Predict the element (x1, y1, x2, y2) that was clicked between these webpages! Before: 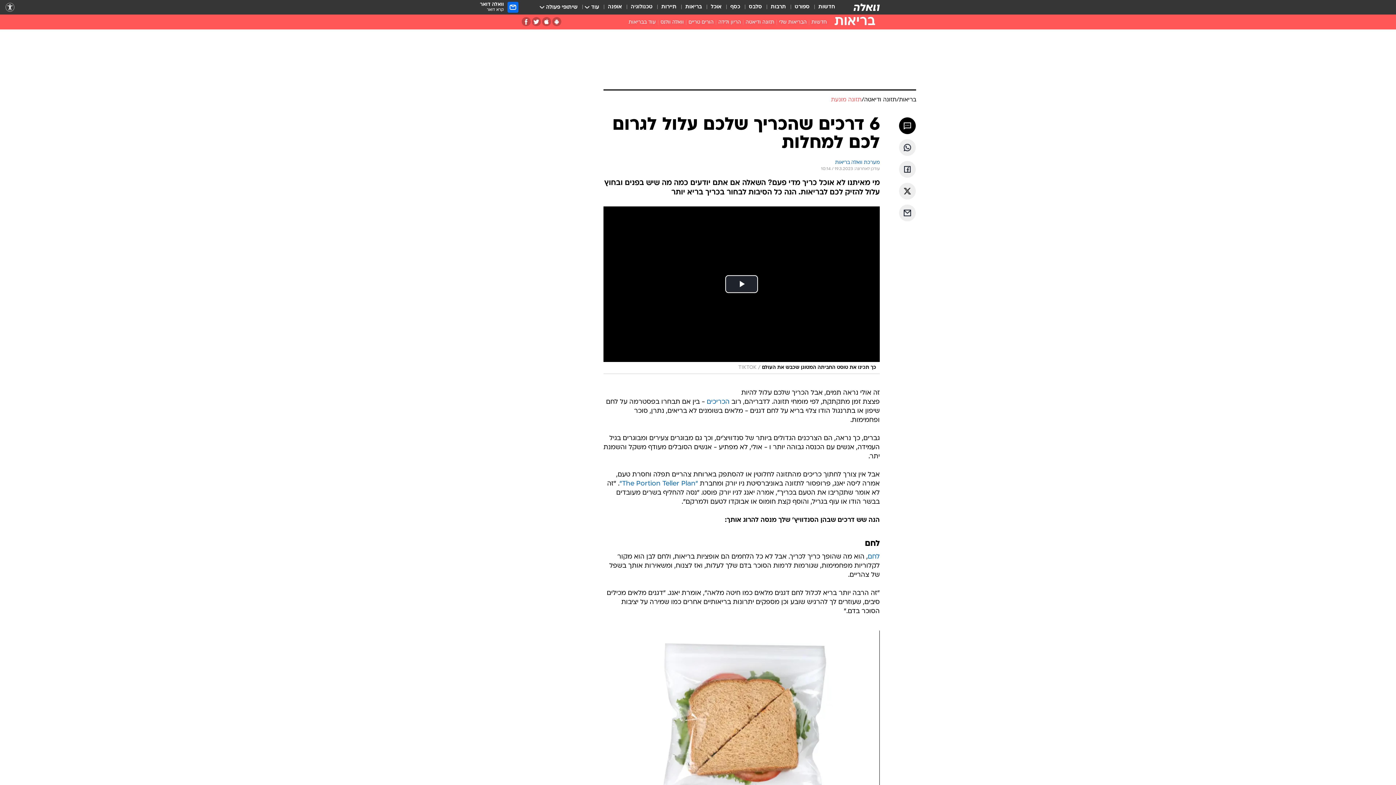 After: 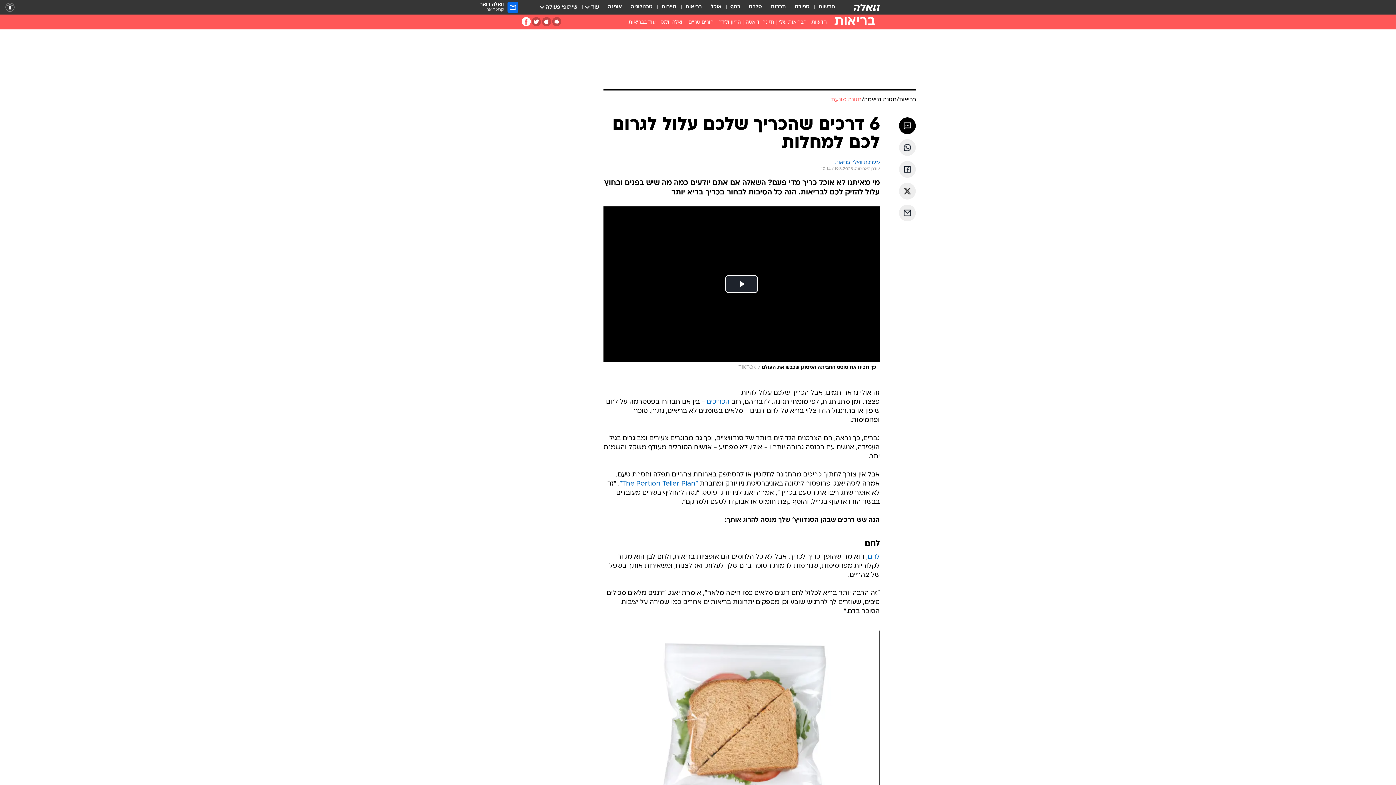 Action: label: פייסבוק bbox: (521, 17, 530, 26)